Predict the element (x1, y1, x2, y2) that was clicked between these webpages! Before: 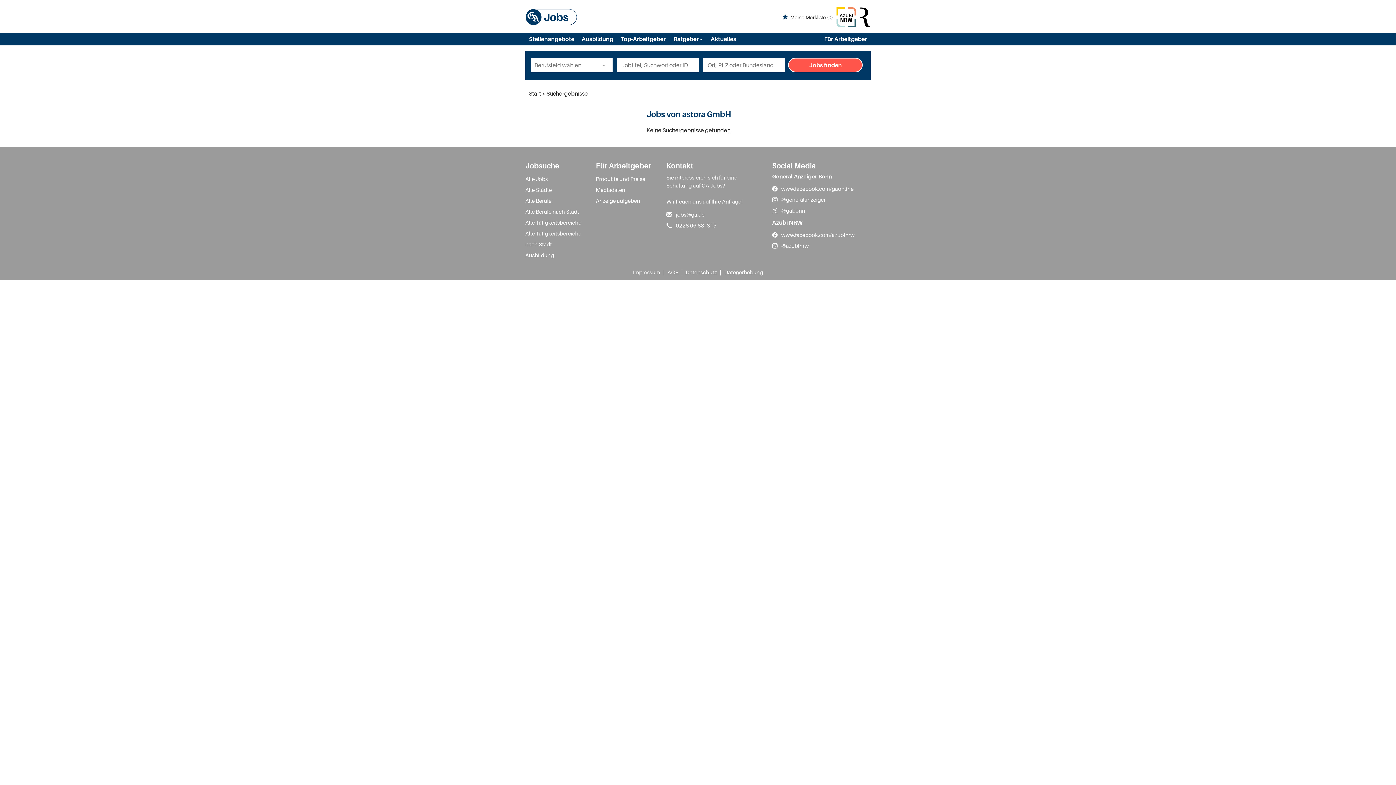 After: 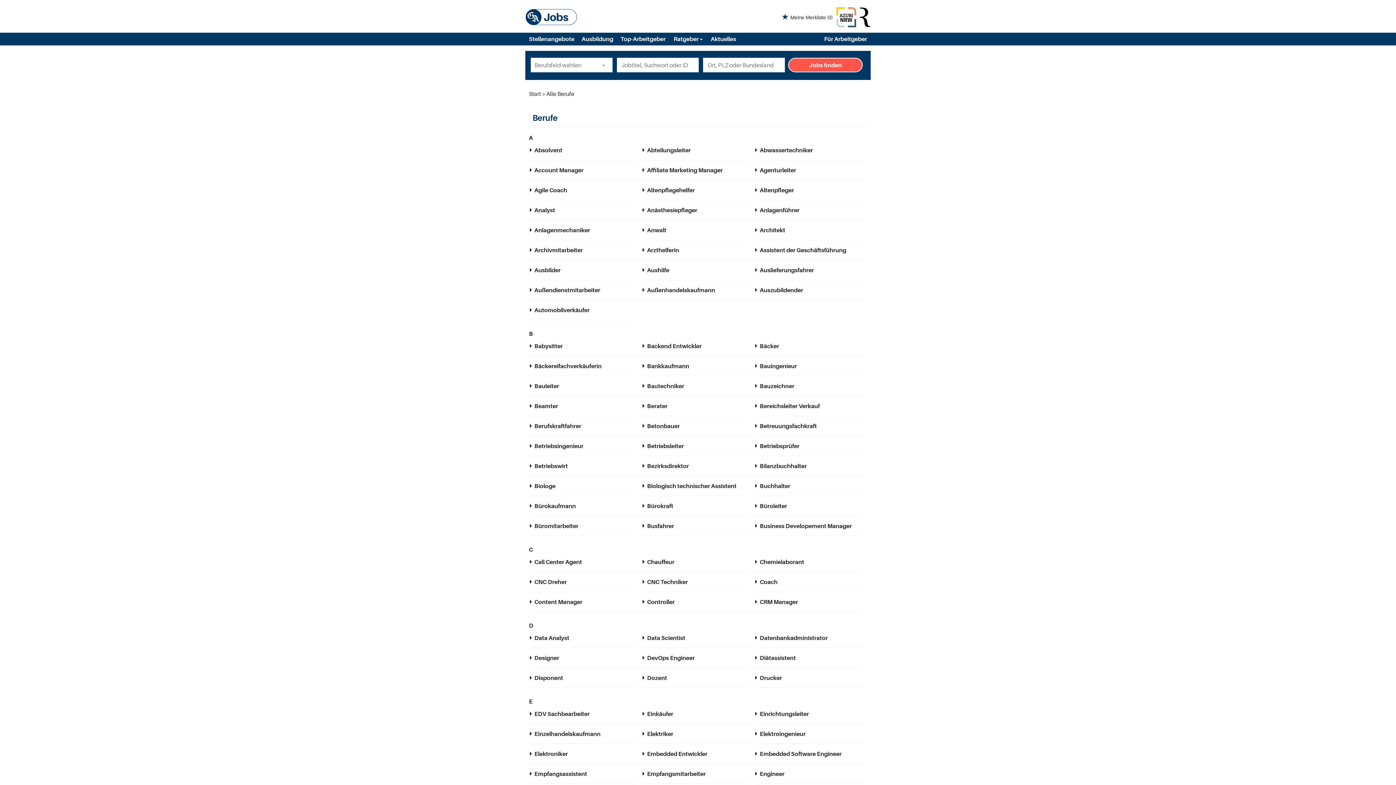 Action: bbox: (525, 195, 551, 206) label: Alle Berufe